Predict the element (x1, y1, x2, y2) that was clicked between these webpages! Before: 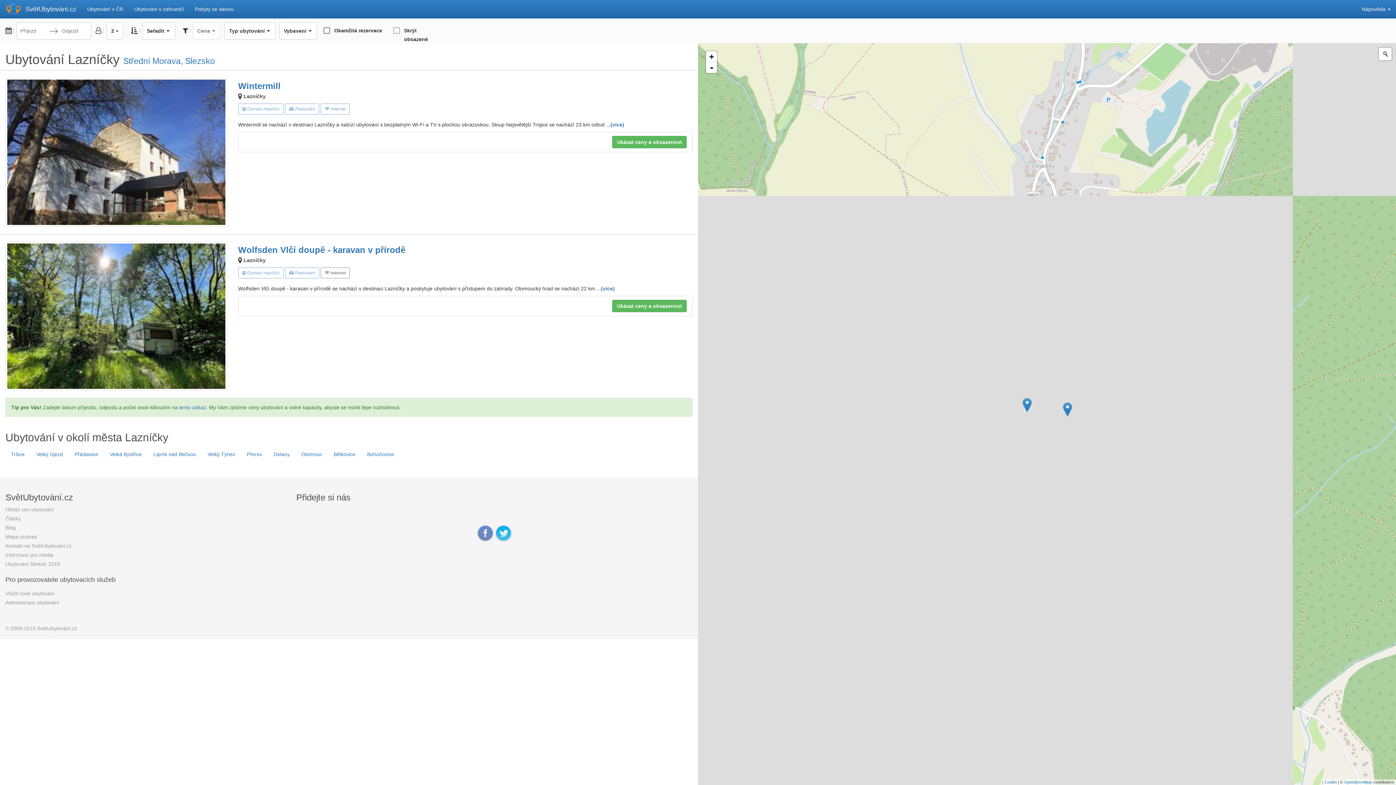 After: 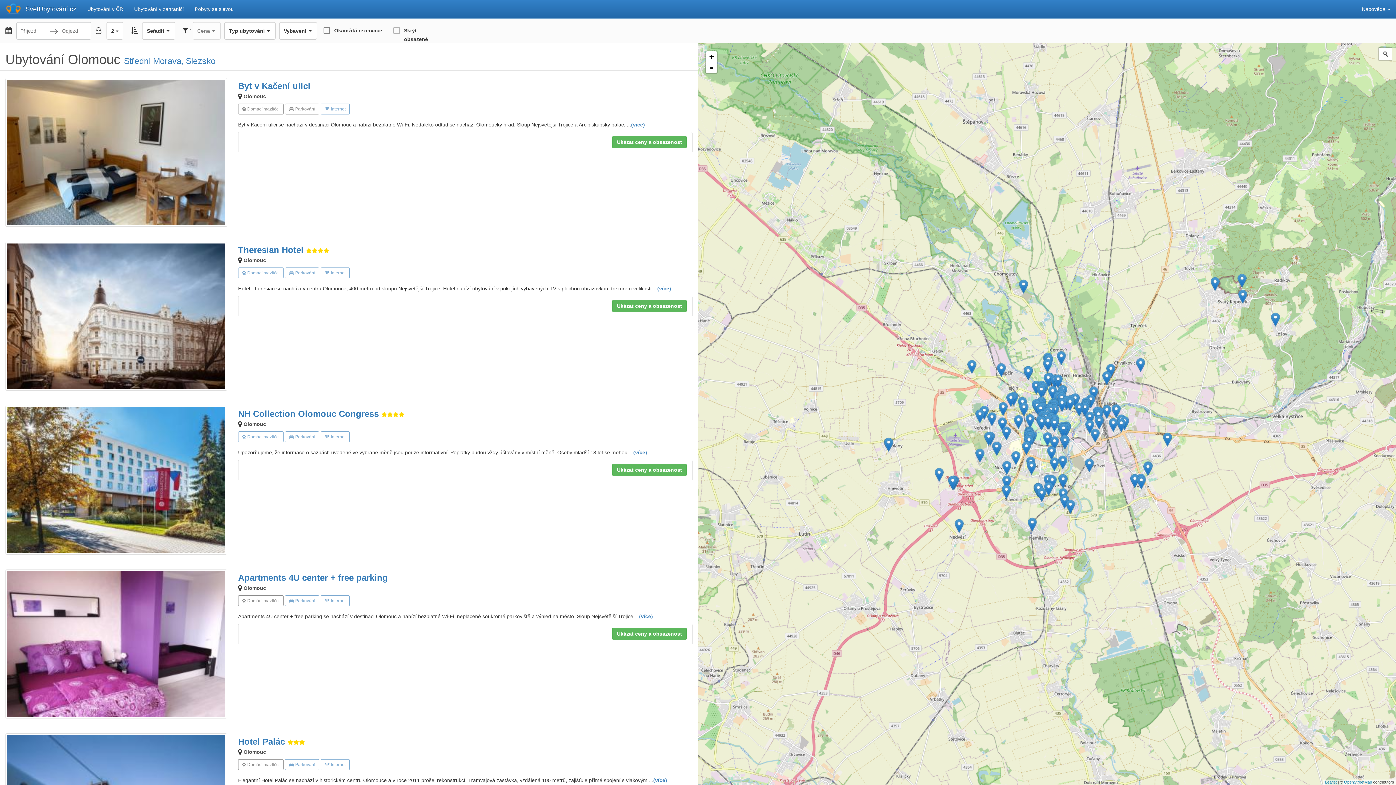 Action: bbox: (296, 447, 327, 461) label: Olomouc